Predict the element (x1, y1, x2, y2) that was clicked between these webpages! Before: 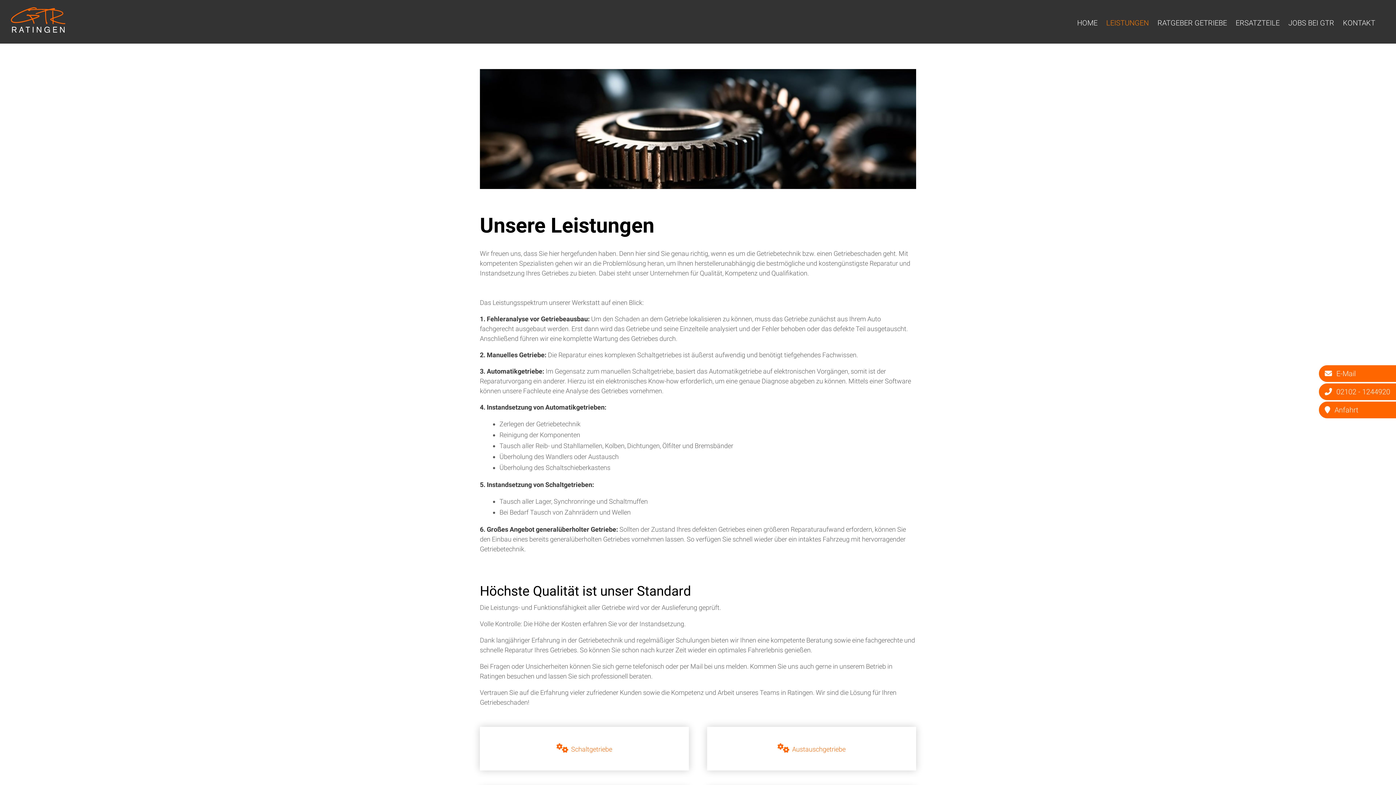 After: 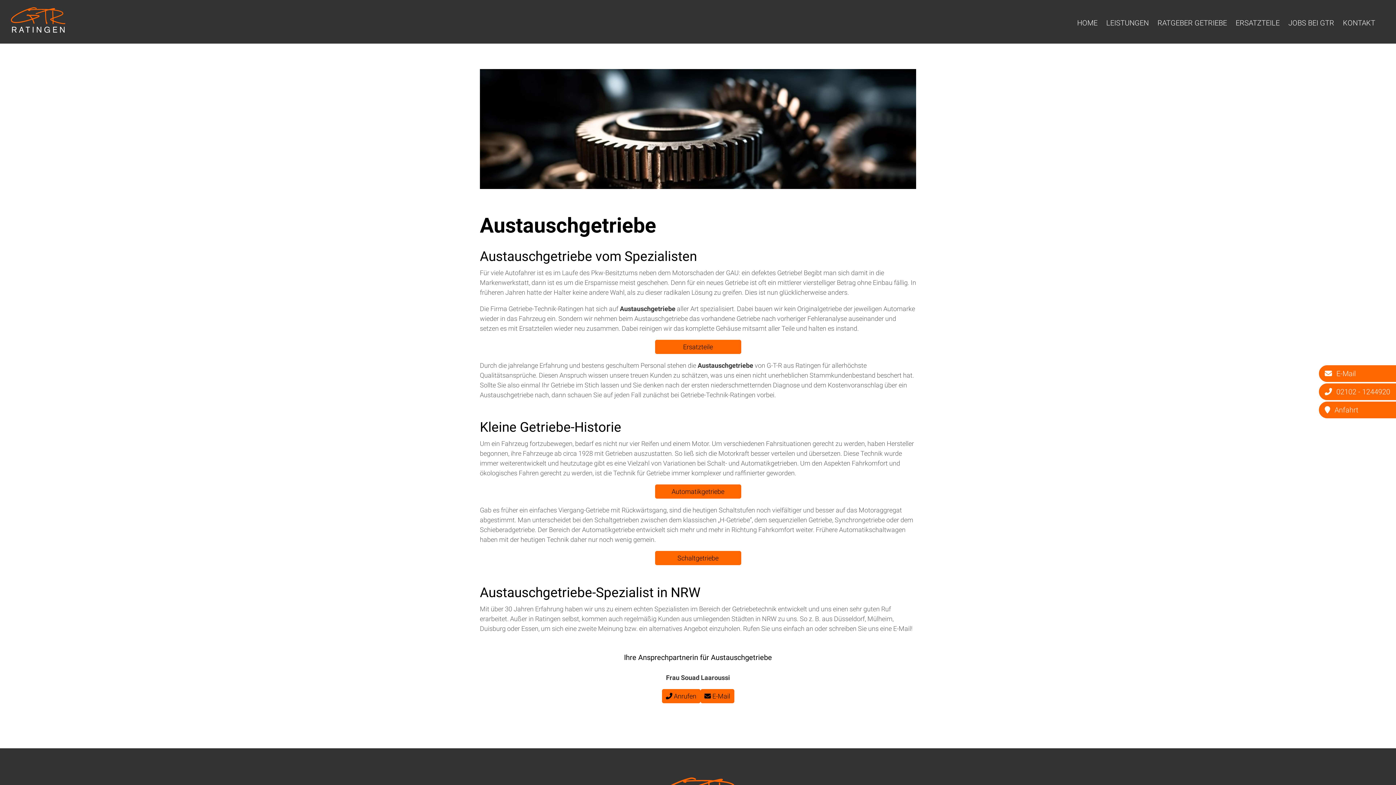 Action: label: Austauschgetriebe bbox: (792, 745, 845, 753)